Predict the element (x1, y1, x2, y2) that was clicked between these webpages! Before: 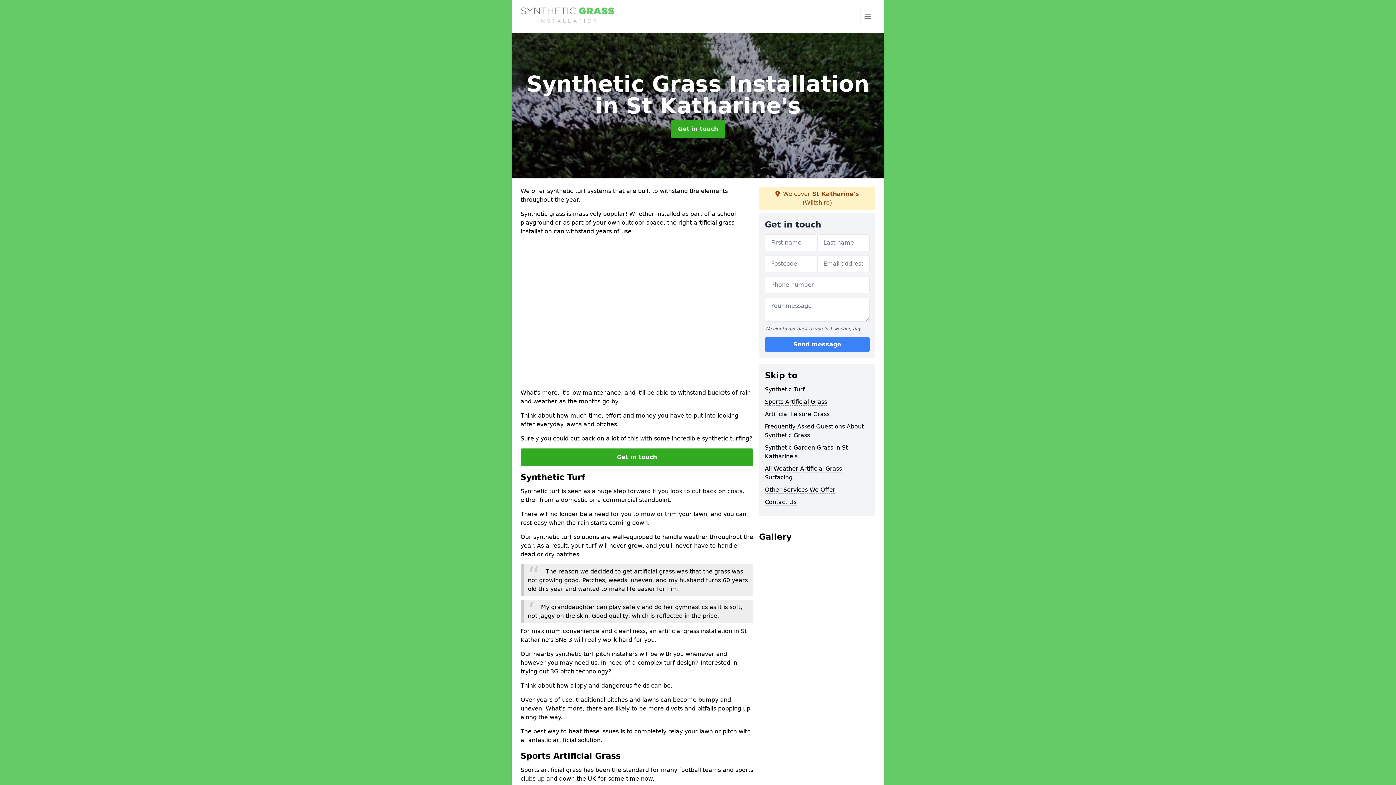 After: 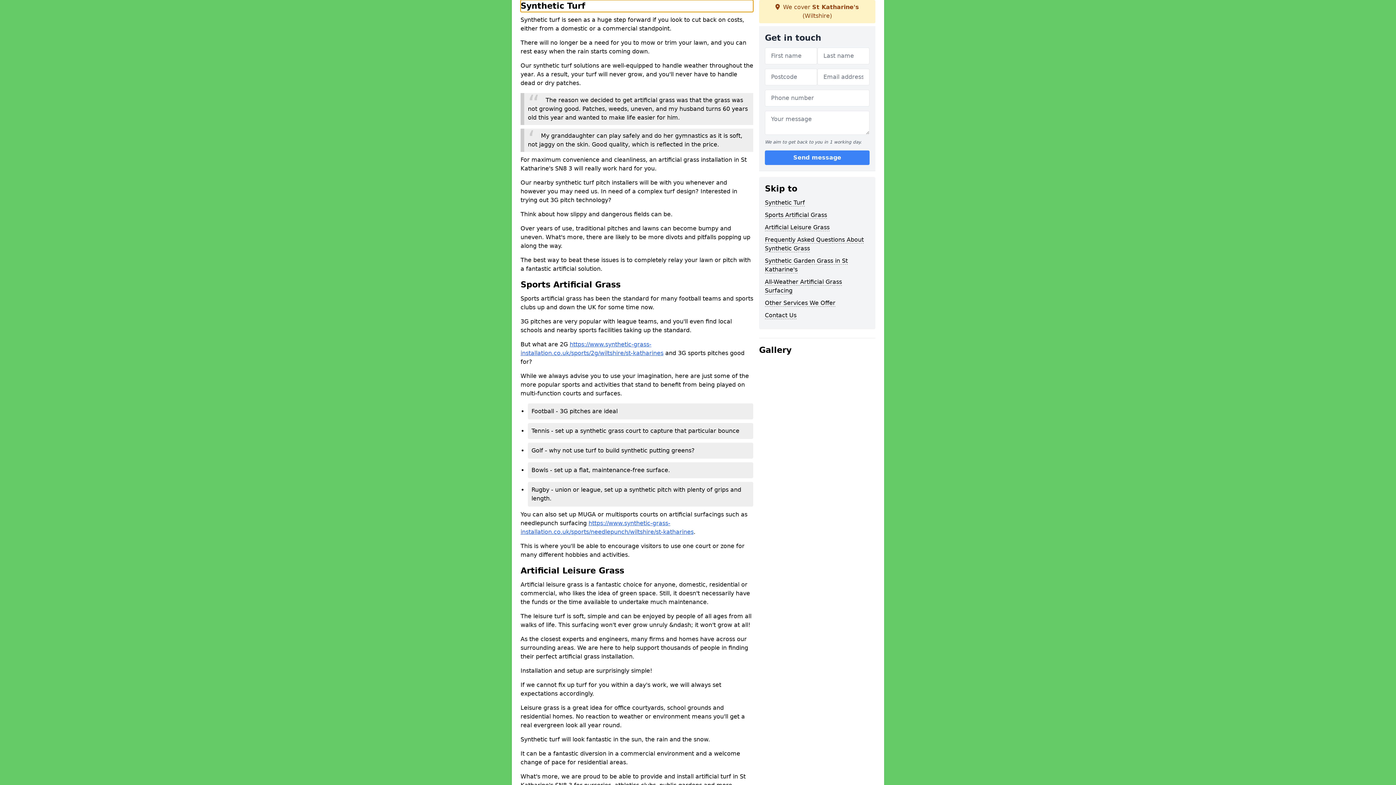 Action: bbox: (765, 386, 805, 393) label: Synthetic Turf